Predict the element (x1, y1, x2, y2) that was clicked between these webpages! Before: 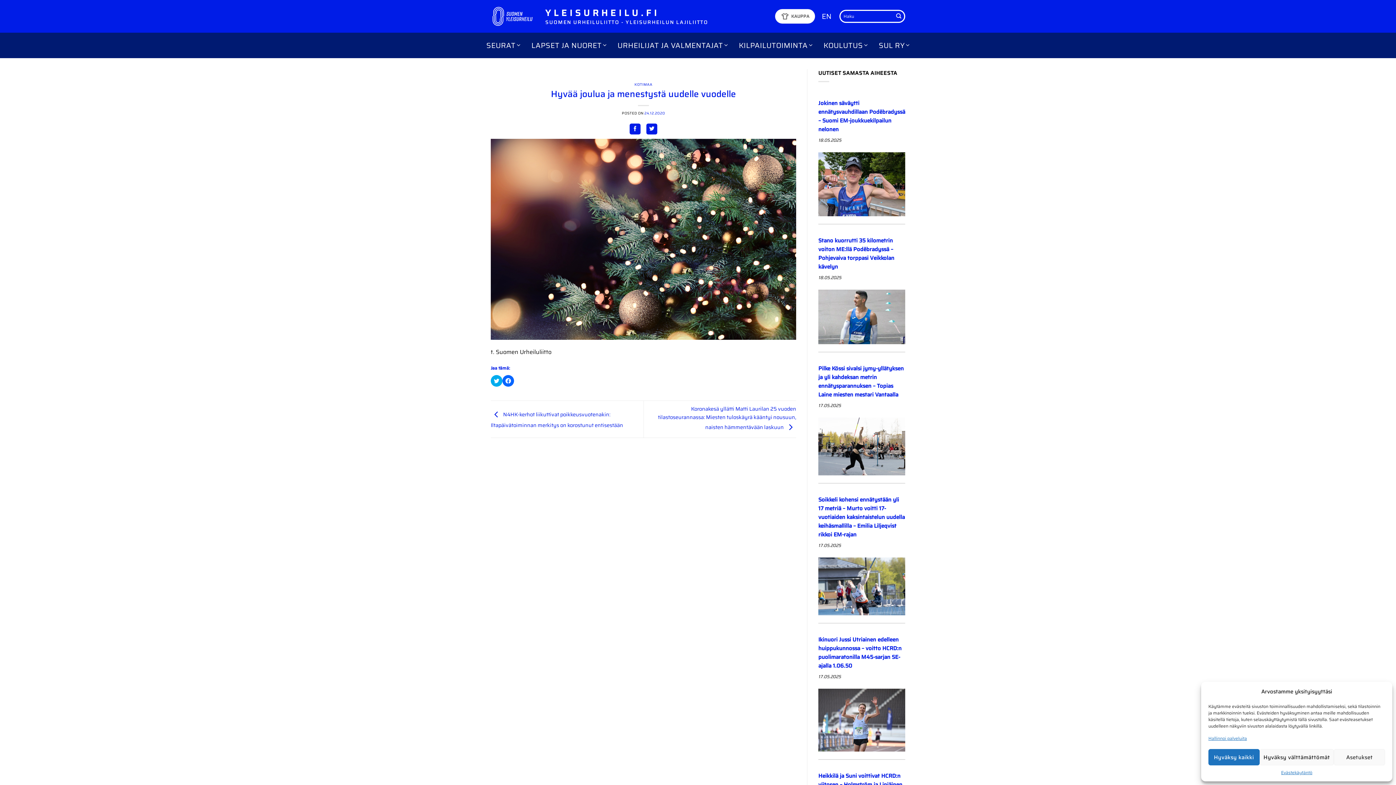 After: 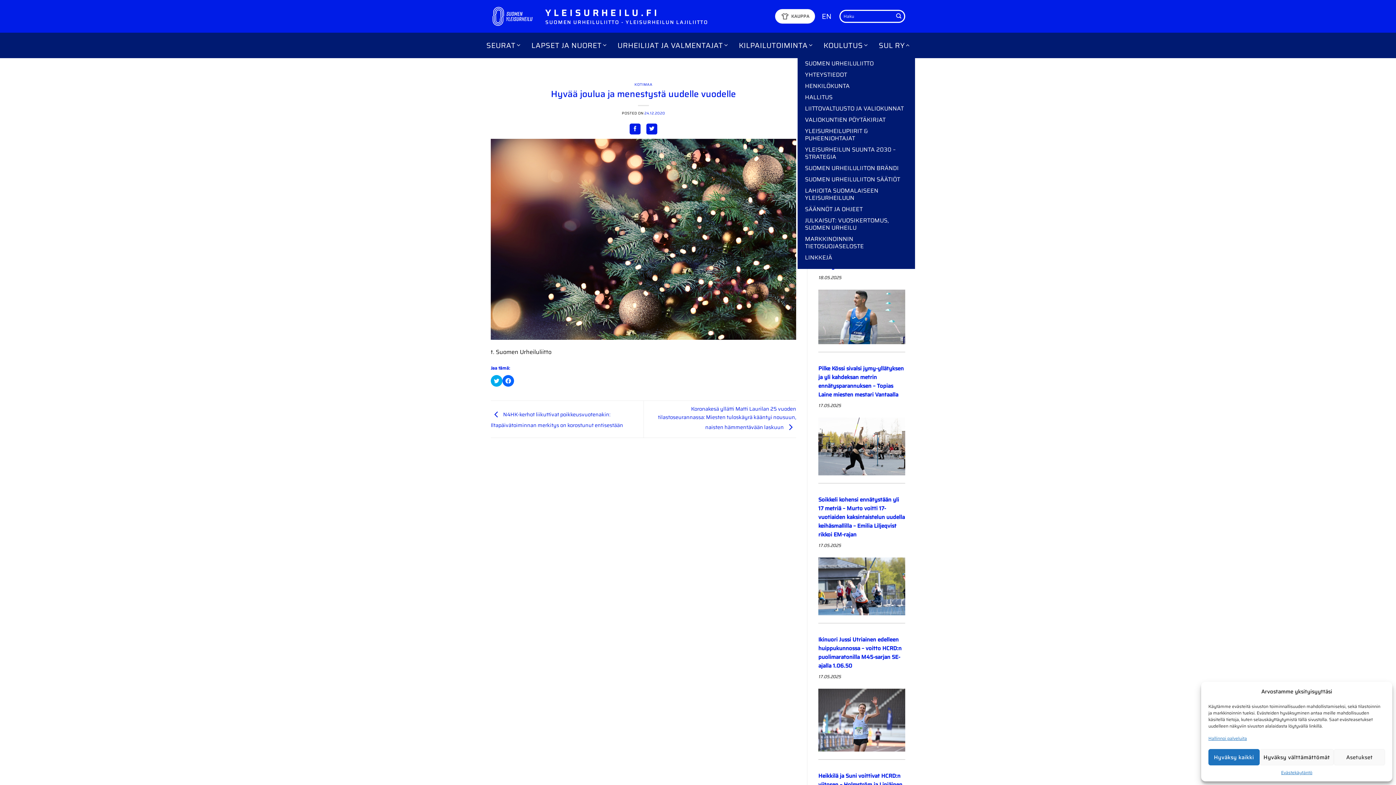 Action: bbox: (878, 38, 909, 52) label: SUL RY